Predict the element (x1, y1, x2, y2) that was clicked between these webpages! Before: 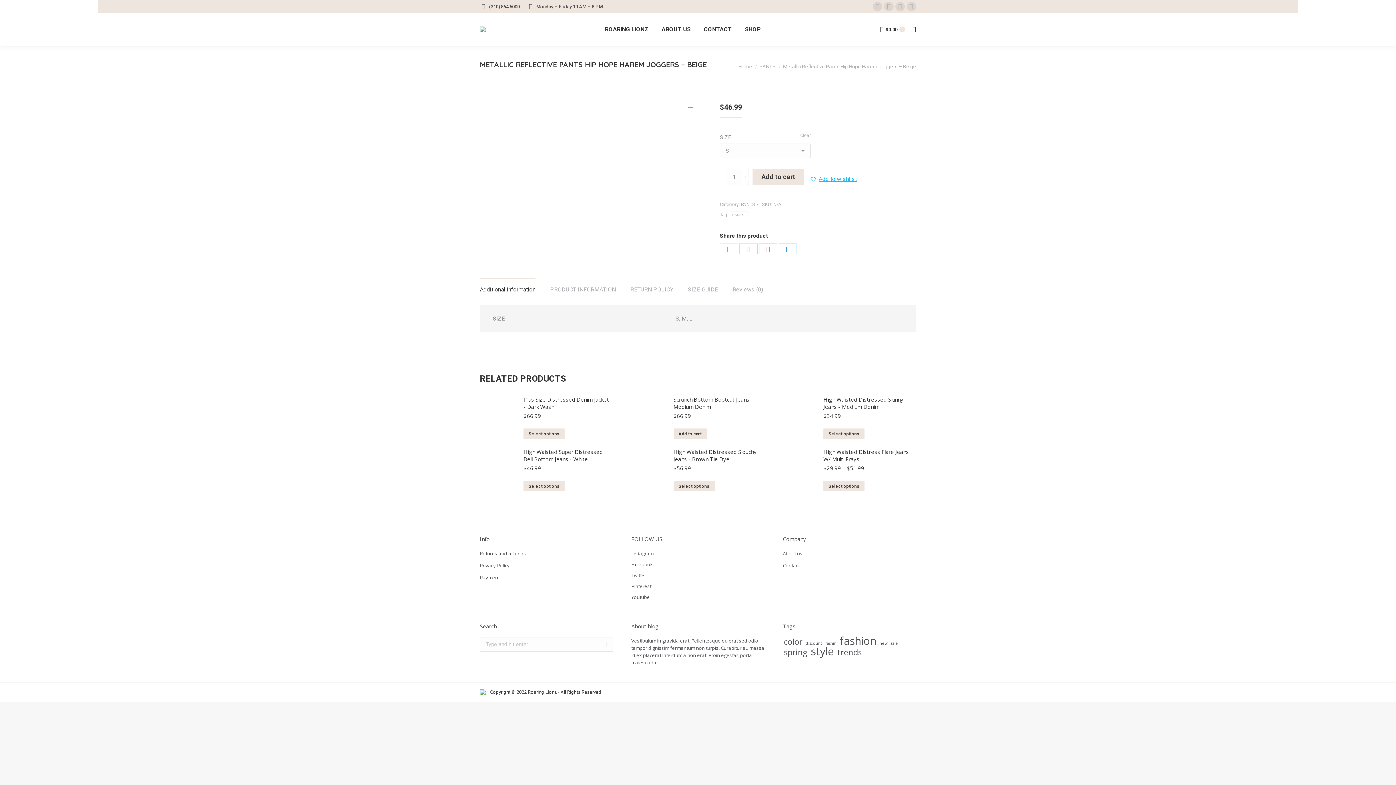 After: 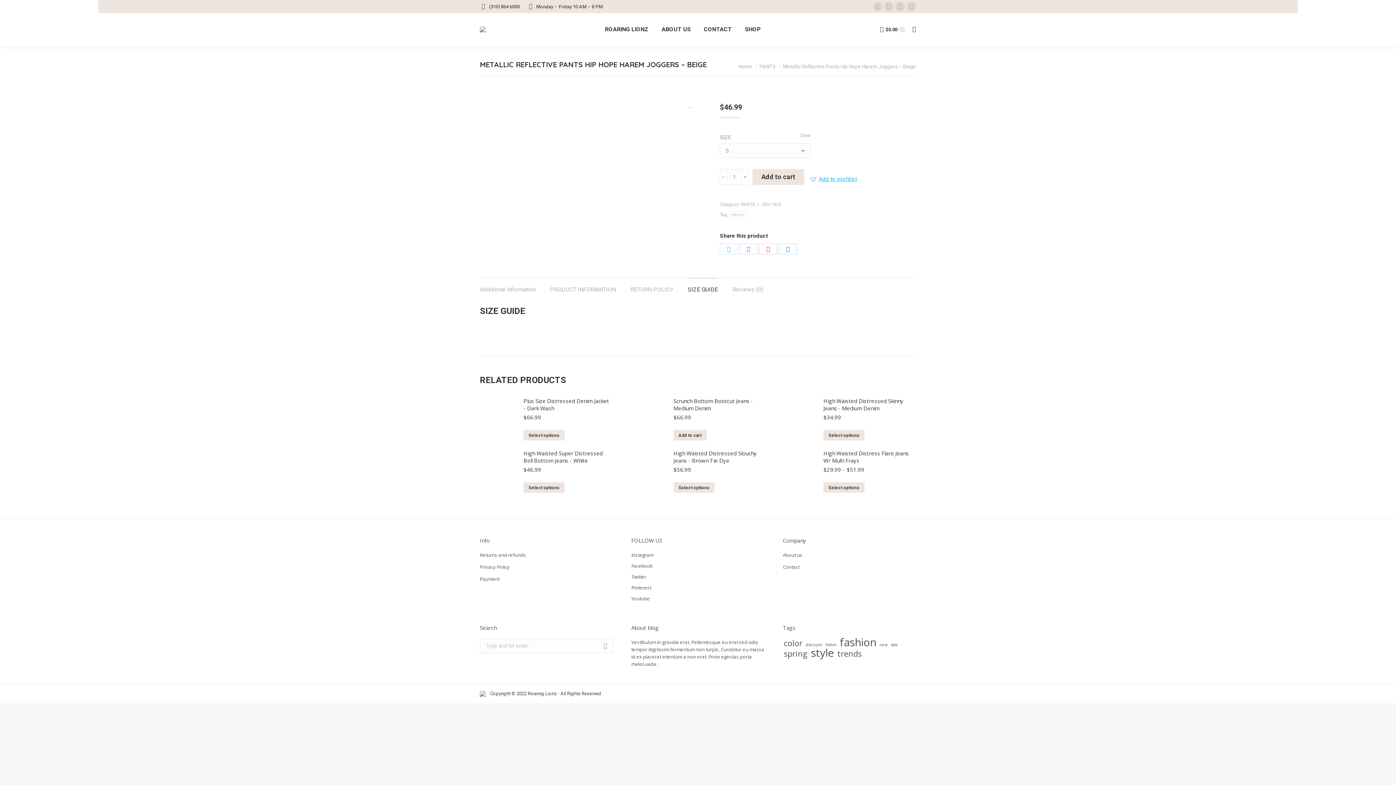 Action: label: SIZE GUIDE bbox: (688, 286, 718, 293)